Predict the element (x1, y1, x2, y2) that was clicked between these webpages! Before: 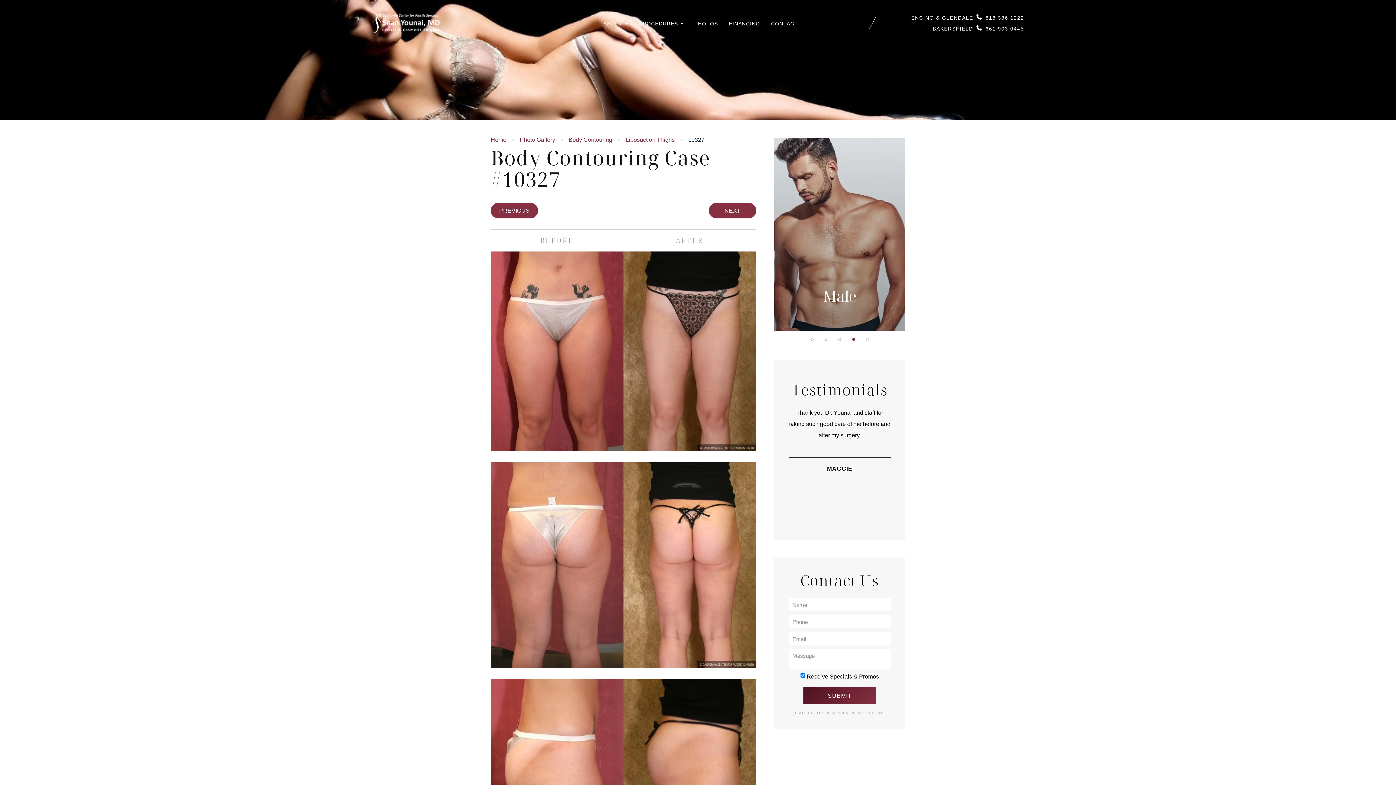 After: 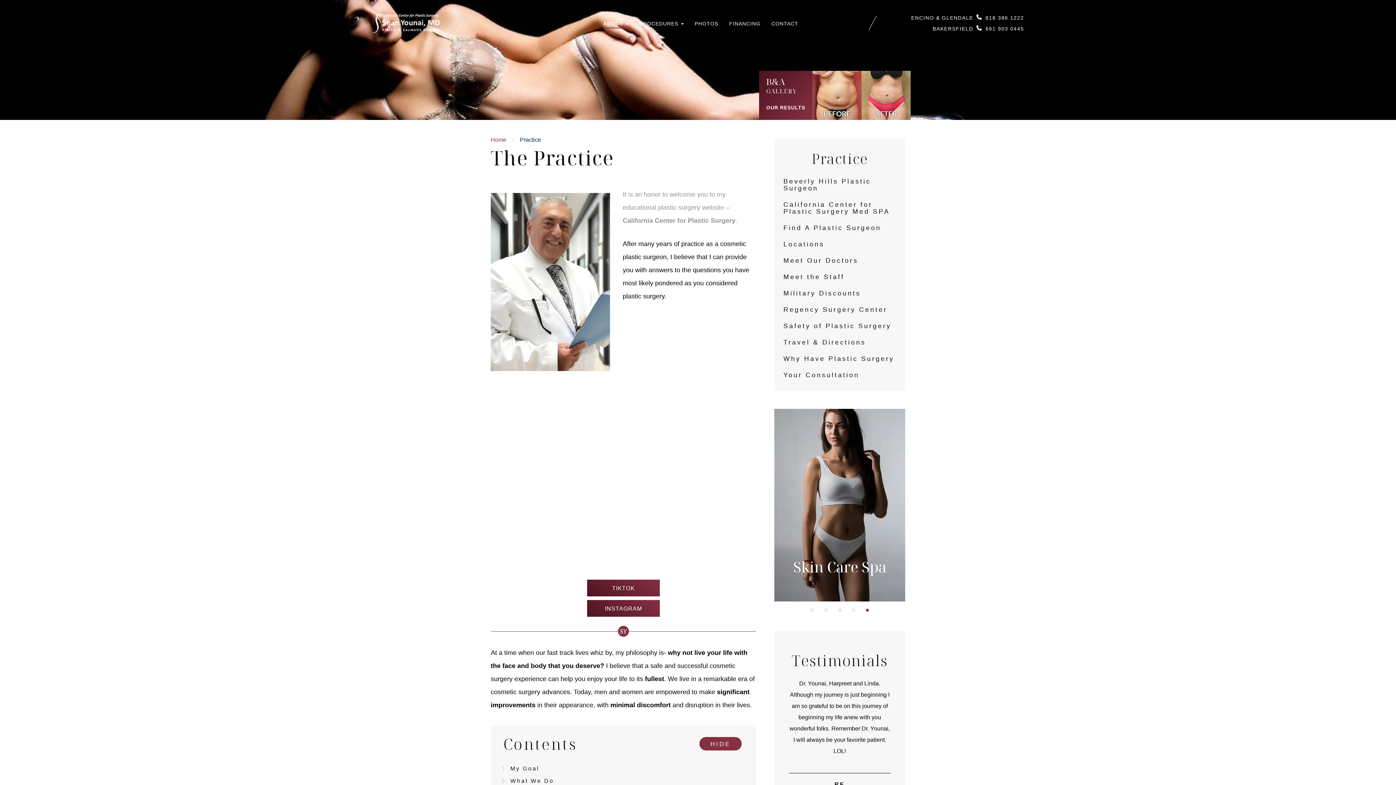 Action: label: ABOUT  bbox: (603, 18, 628, 28)